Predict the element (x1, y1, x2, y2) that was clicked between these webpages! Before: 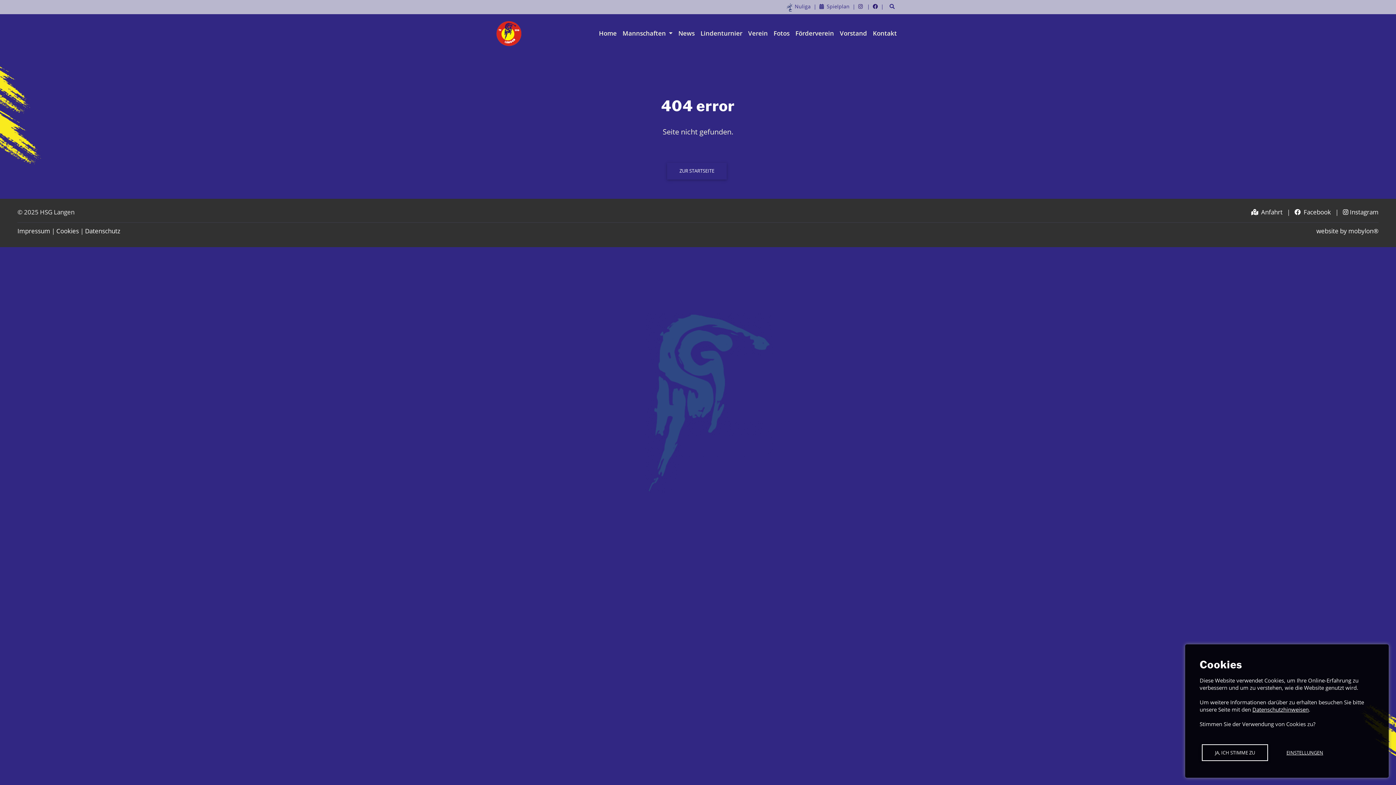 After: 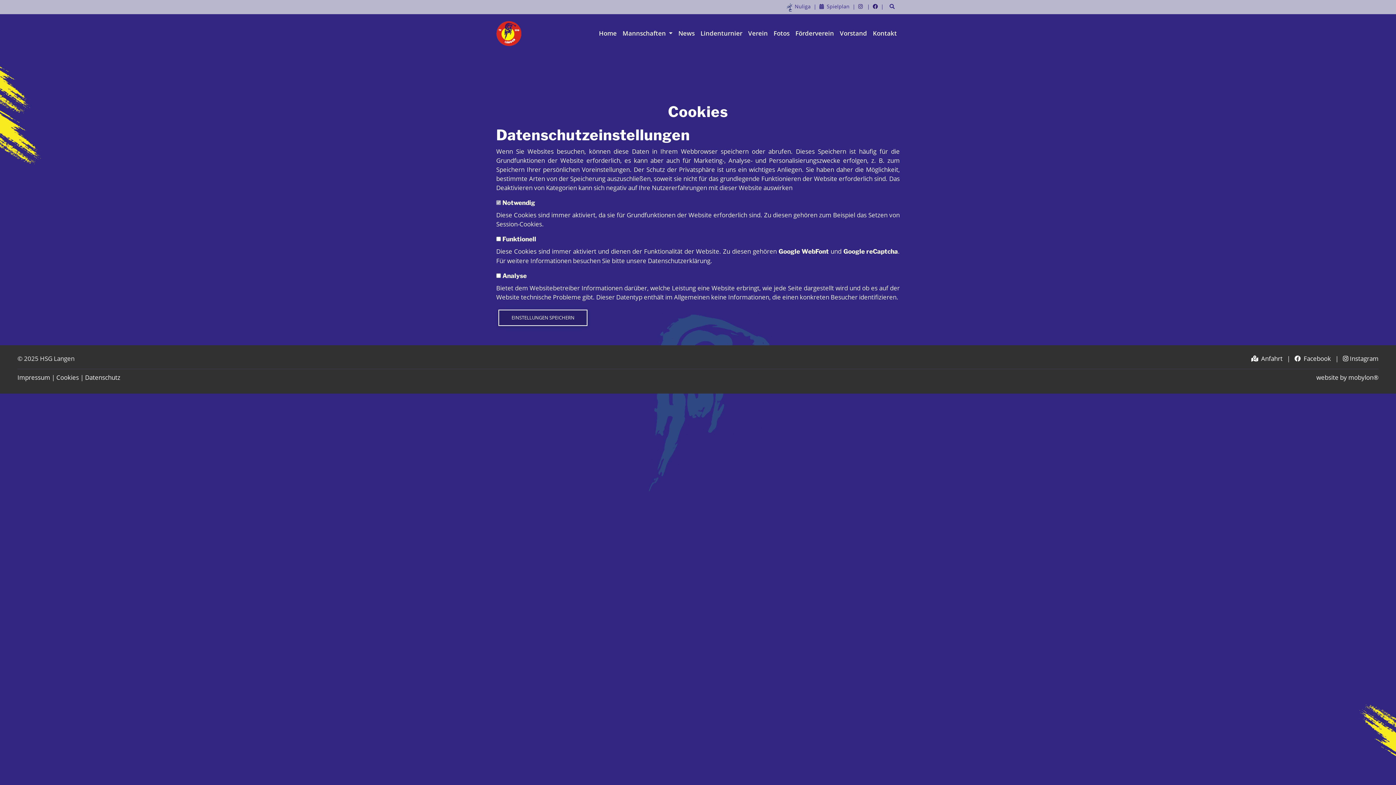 Action: bbox: (56, 226, 78, 235) label: Cookies